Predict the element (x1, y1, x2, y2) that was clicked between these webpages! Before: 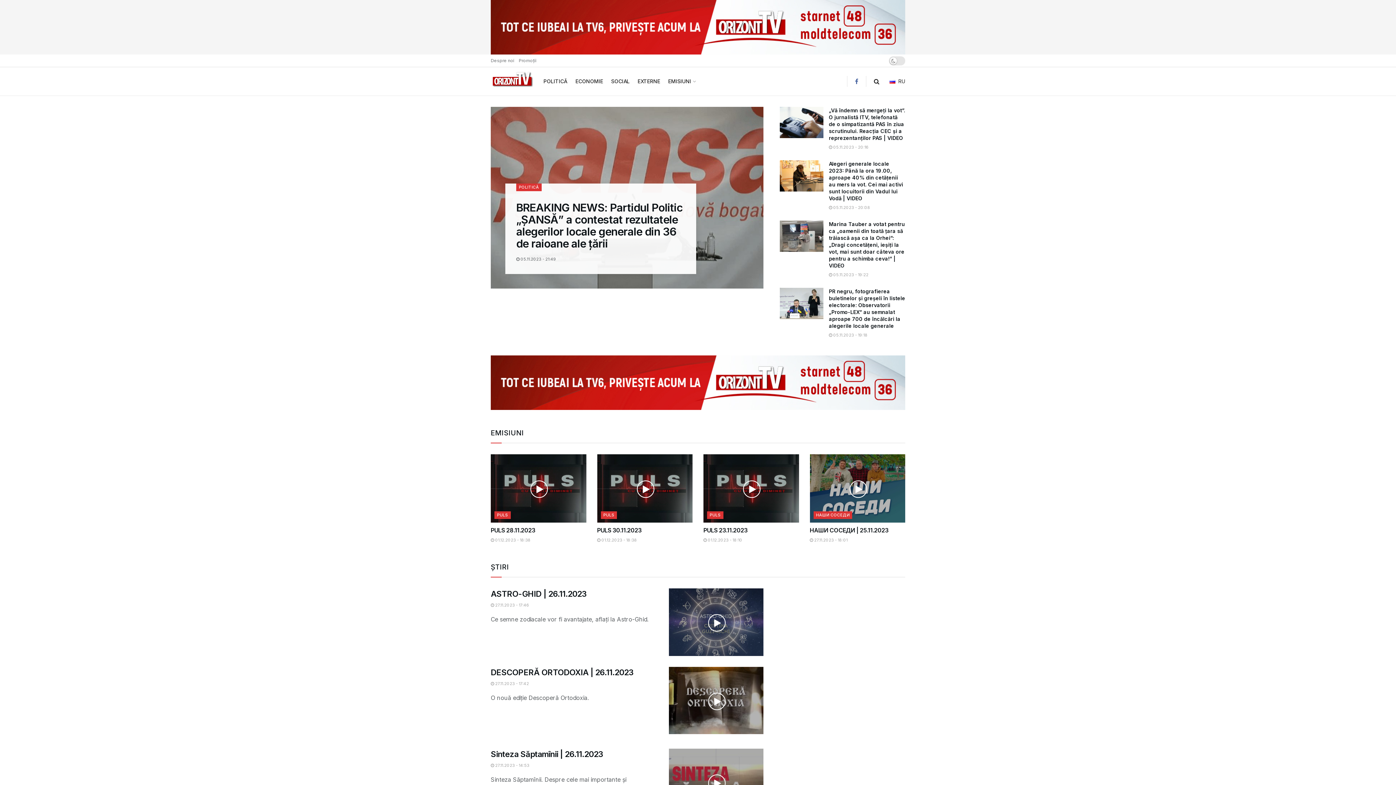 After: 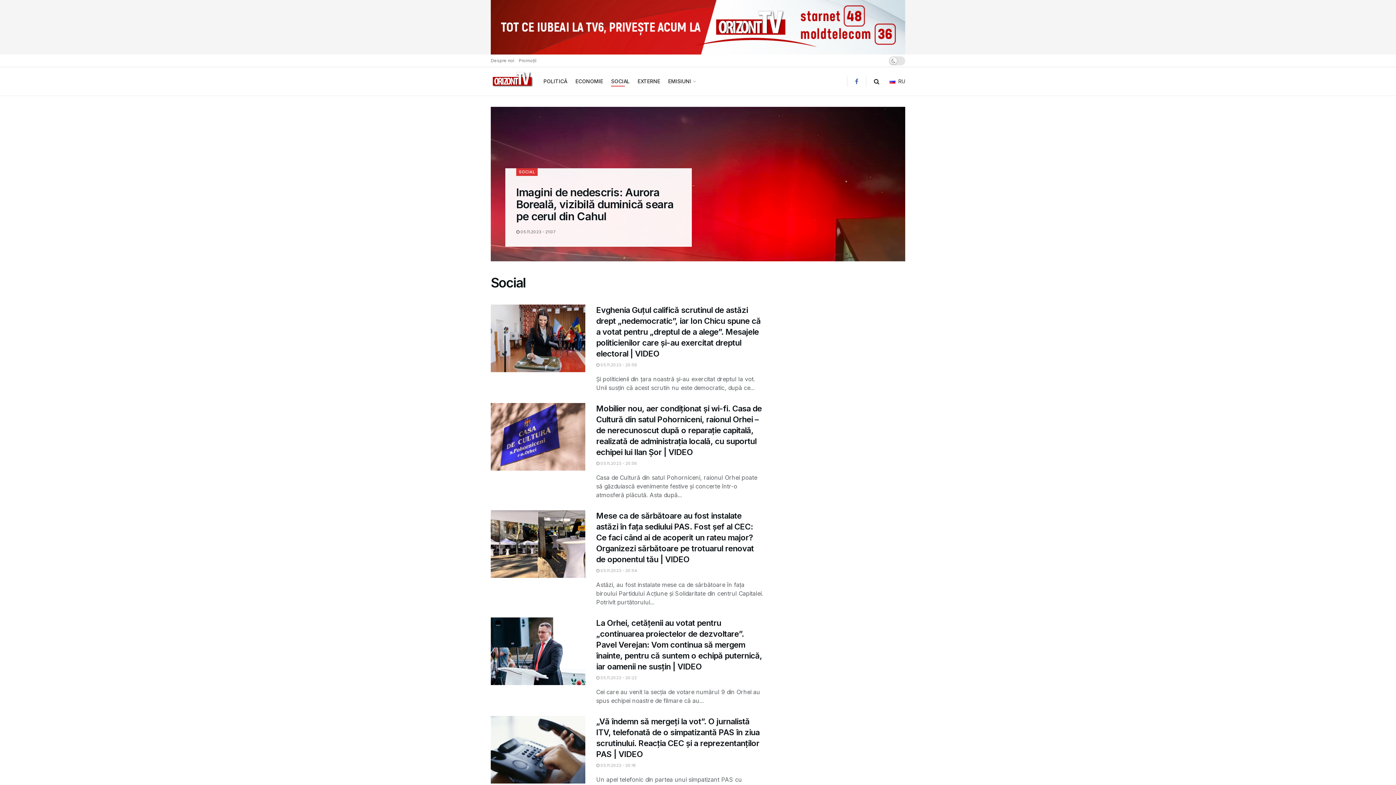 Action: bbox: (611, 76, 629, 86) label: SOCIAL